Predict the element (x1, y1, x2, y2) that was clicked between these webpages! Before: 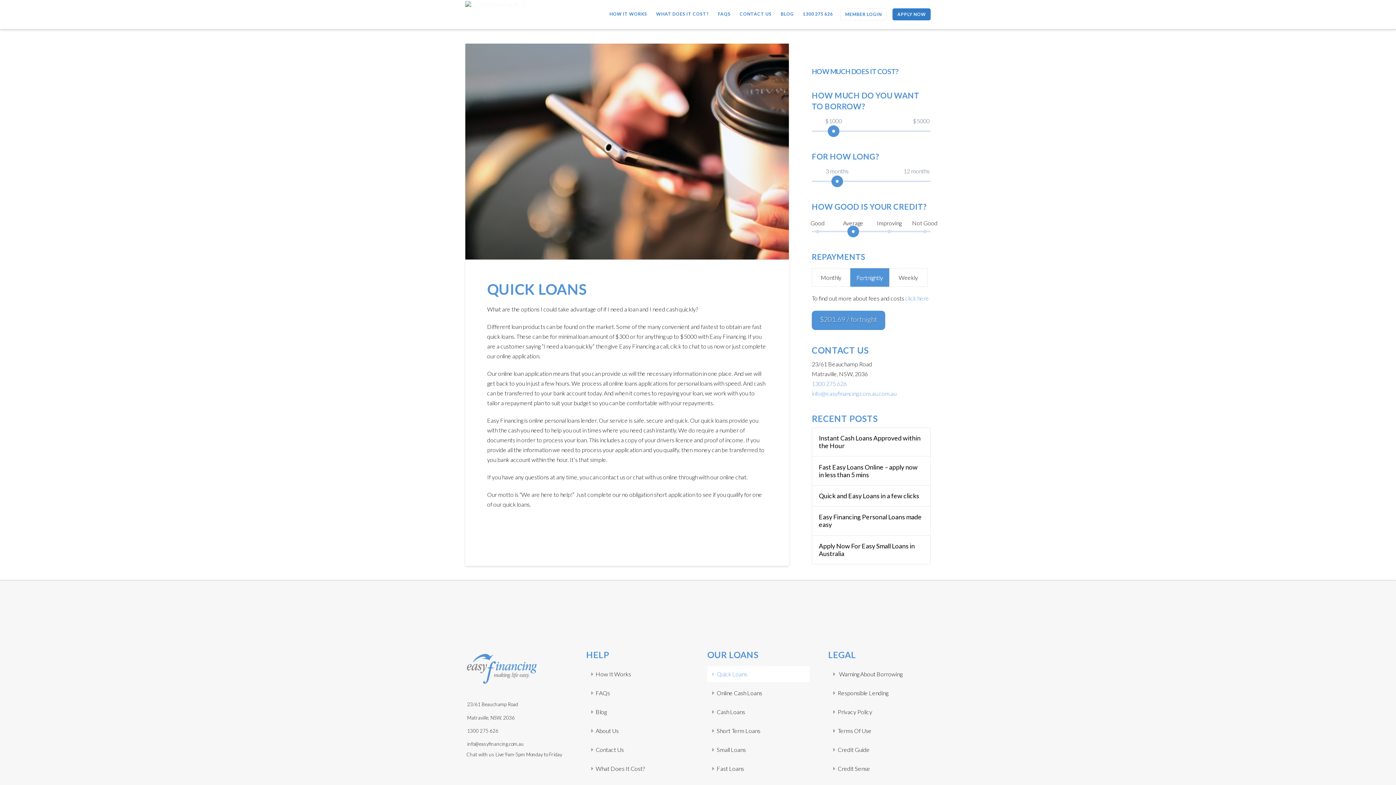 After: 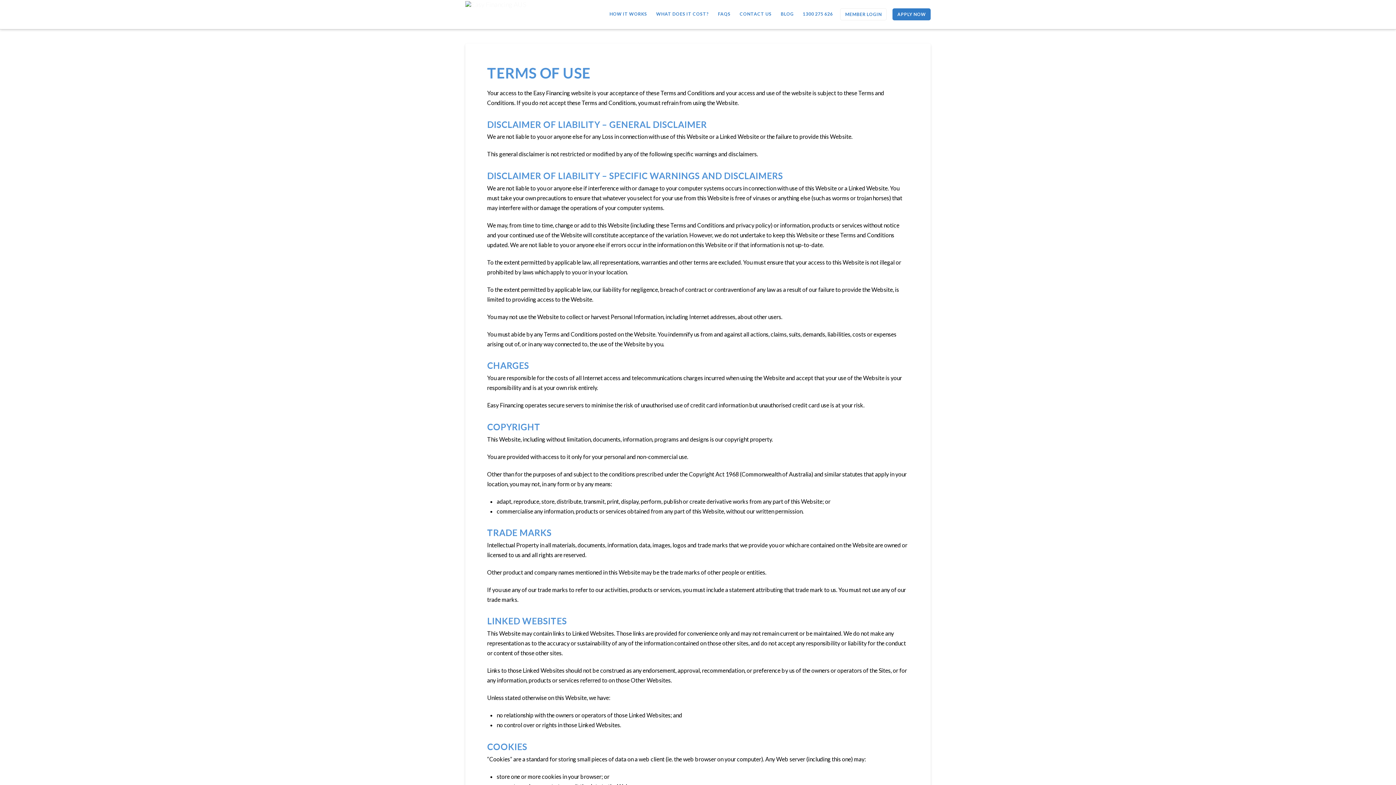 Action: label: Terms Of Use bbox: (828, 723, 930, 739)